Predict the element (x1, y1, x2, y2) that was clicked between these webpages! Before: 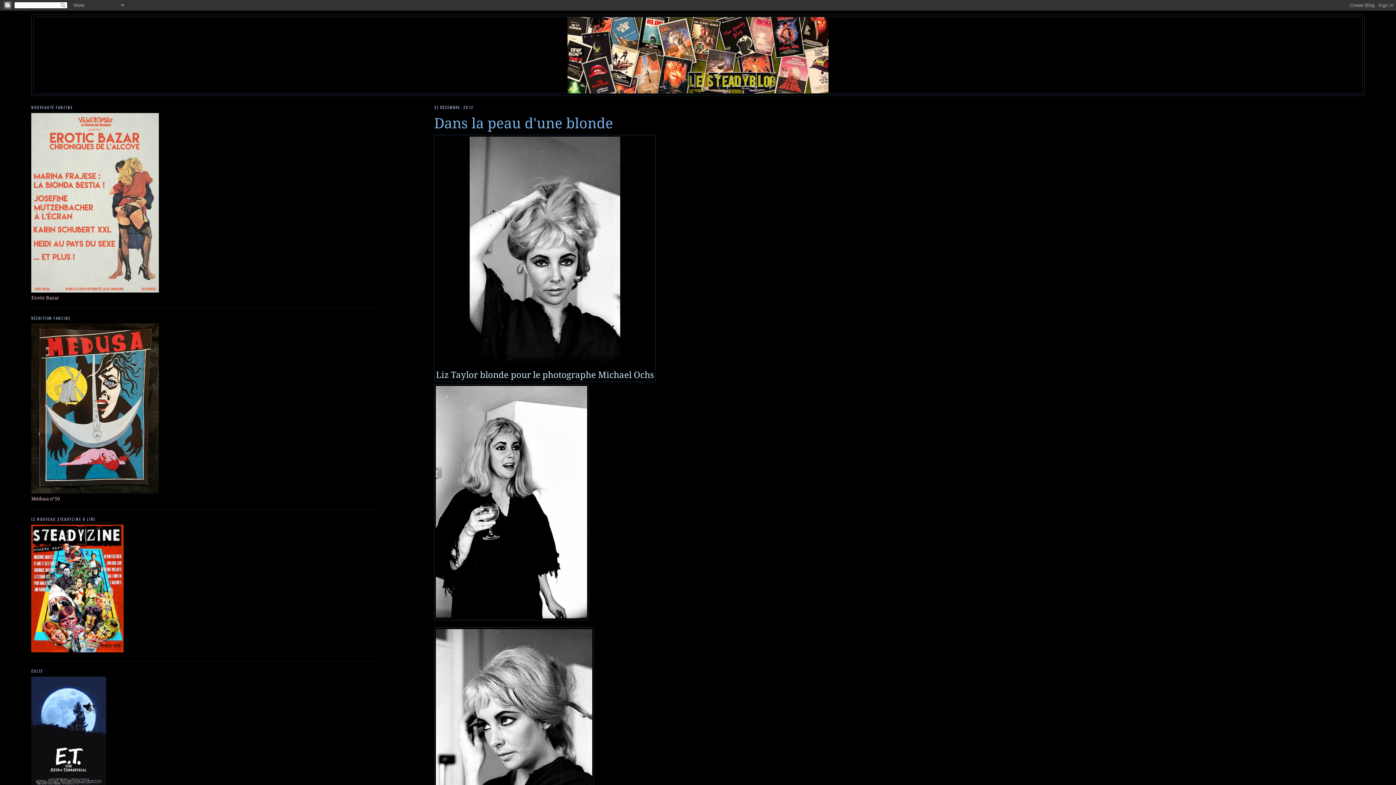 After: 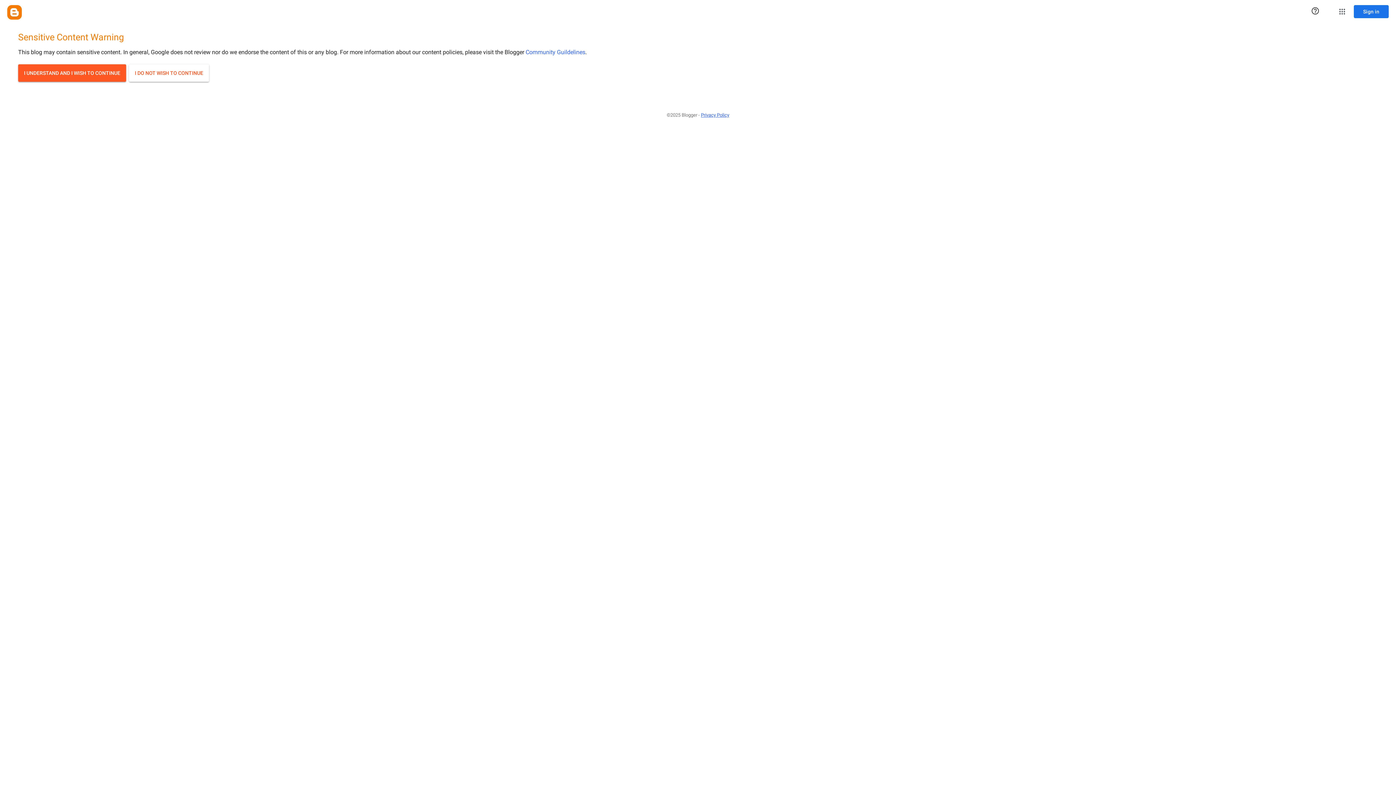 Action: bbox: (31, 489, 159, 495)